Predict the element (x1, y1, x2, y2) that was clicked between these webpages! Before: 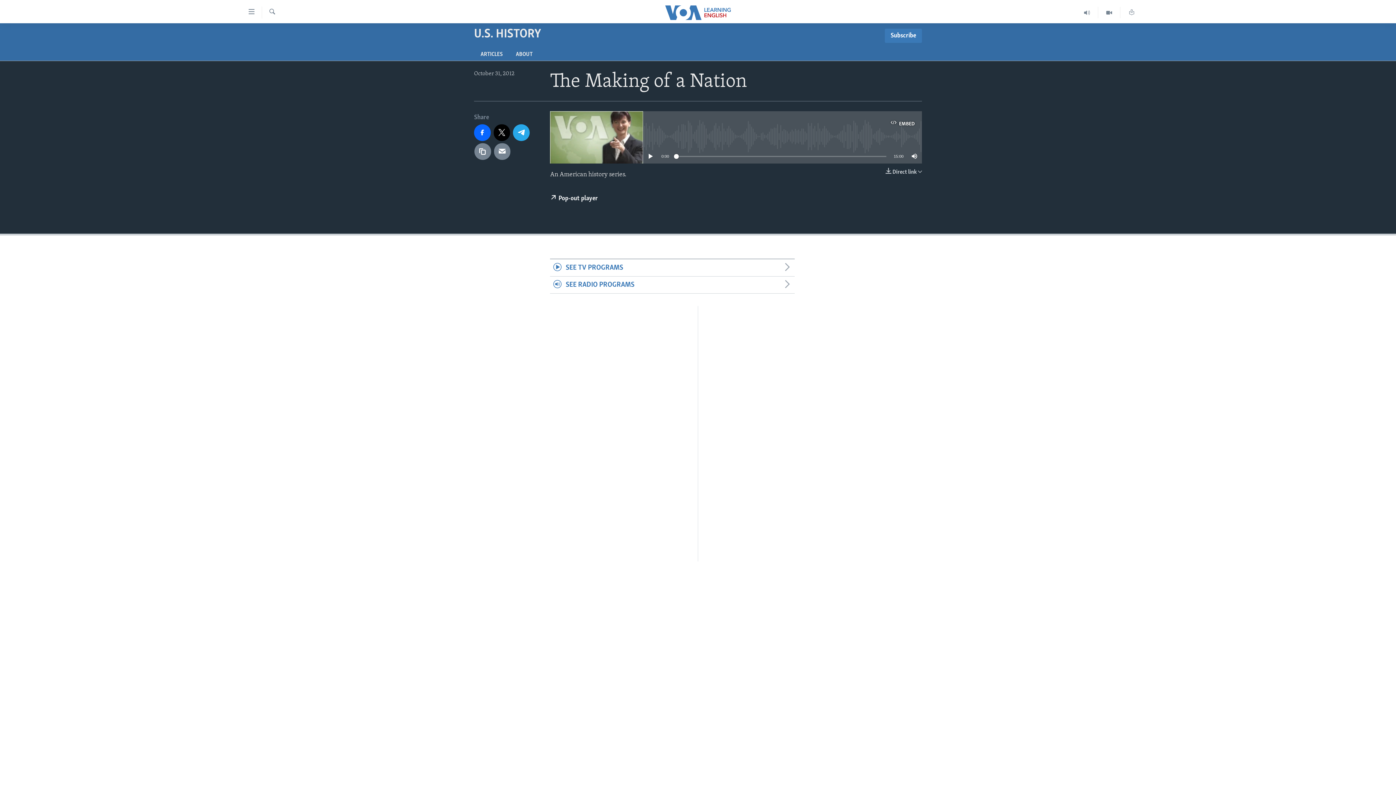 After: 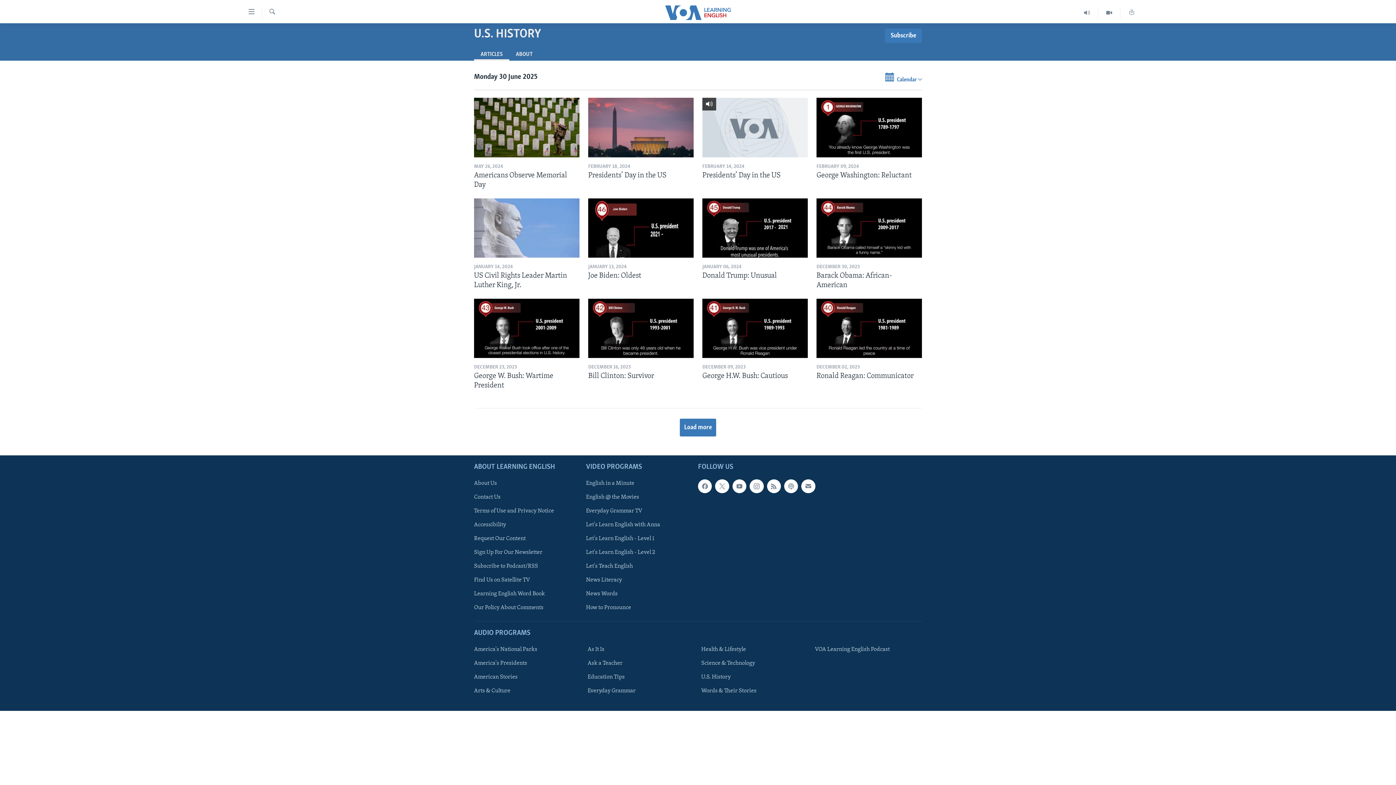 Action: label: U.S. HISTORY bbox: (474, 23, 541, 42)